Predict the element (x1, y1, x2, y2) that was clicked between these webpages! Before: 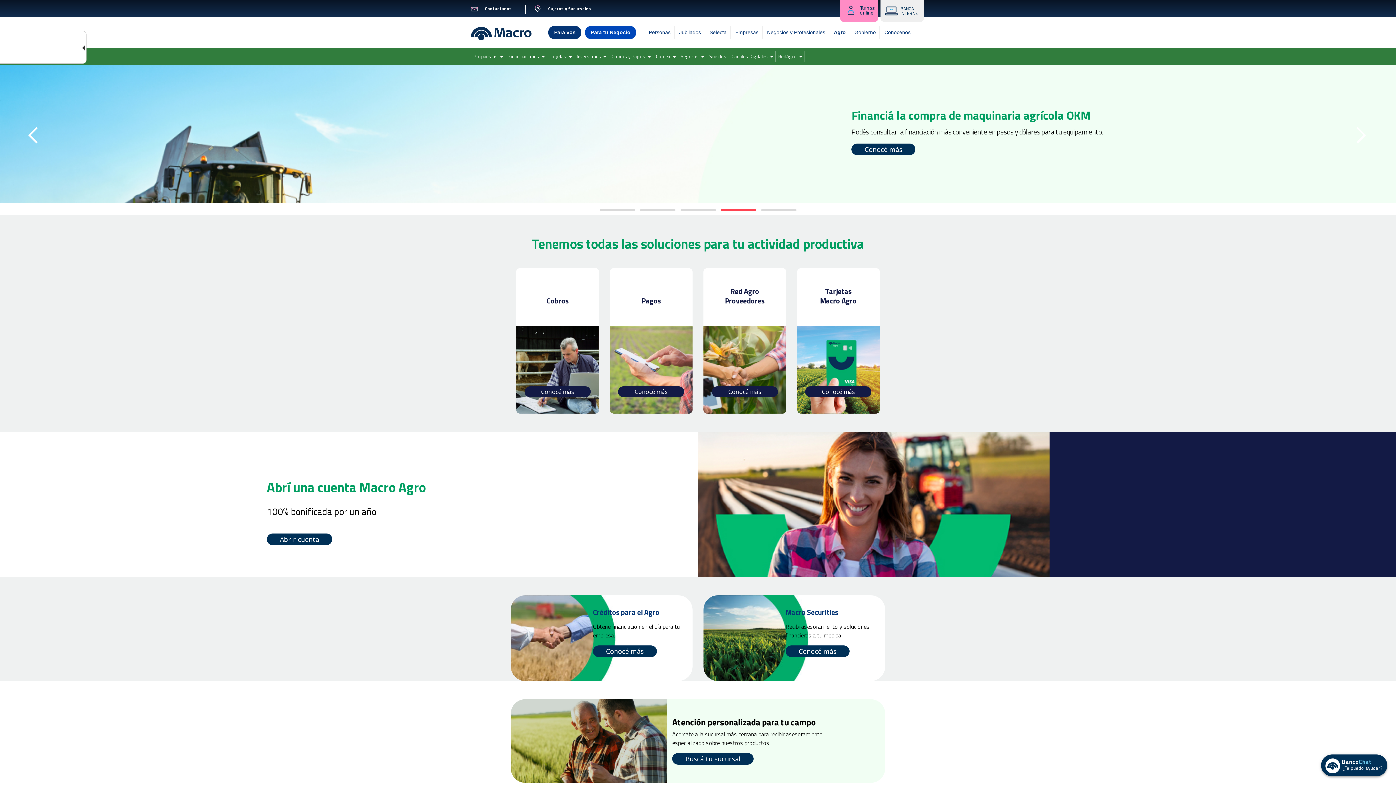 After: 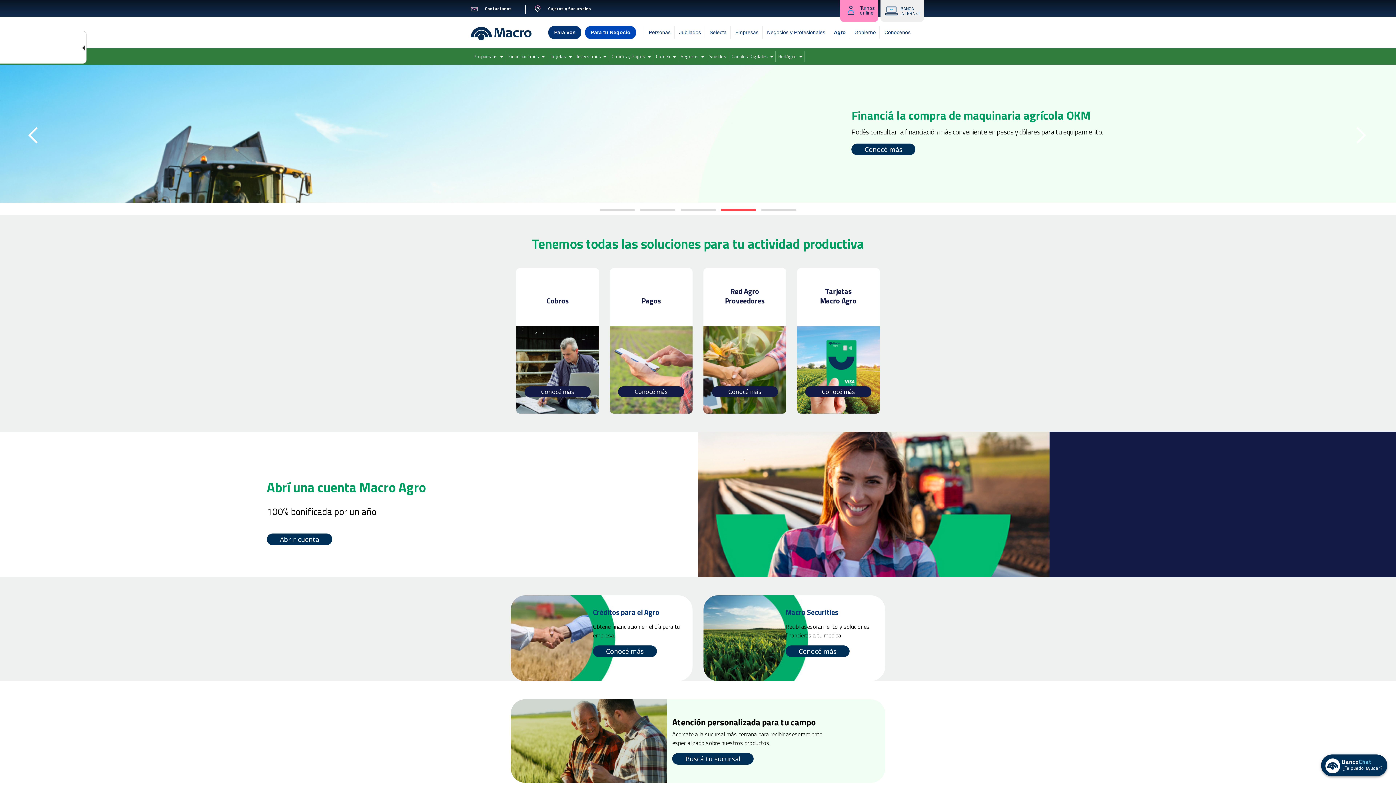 Action: bbox: (831, 26, 848, 38) label: Agro